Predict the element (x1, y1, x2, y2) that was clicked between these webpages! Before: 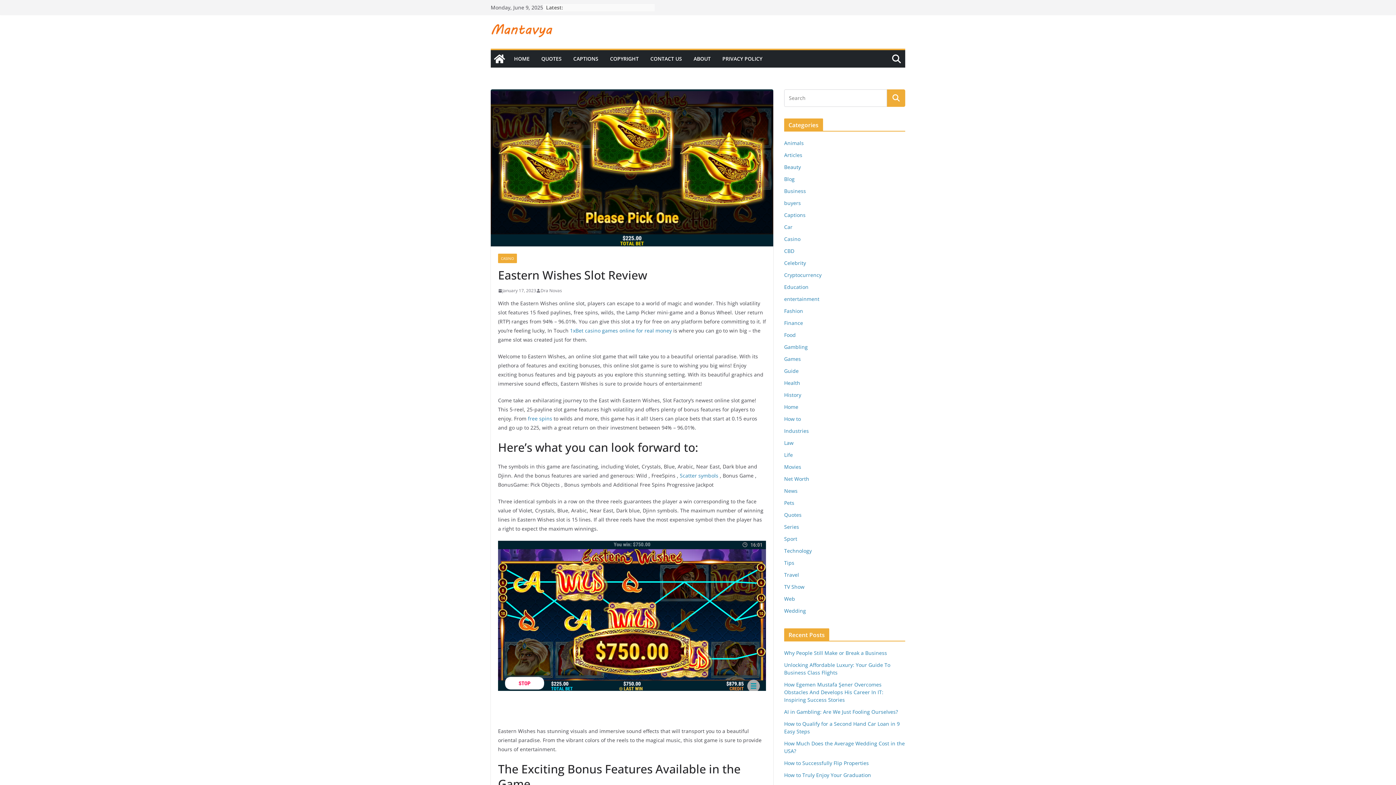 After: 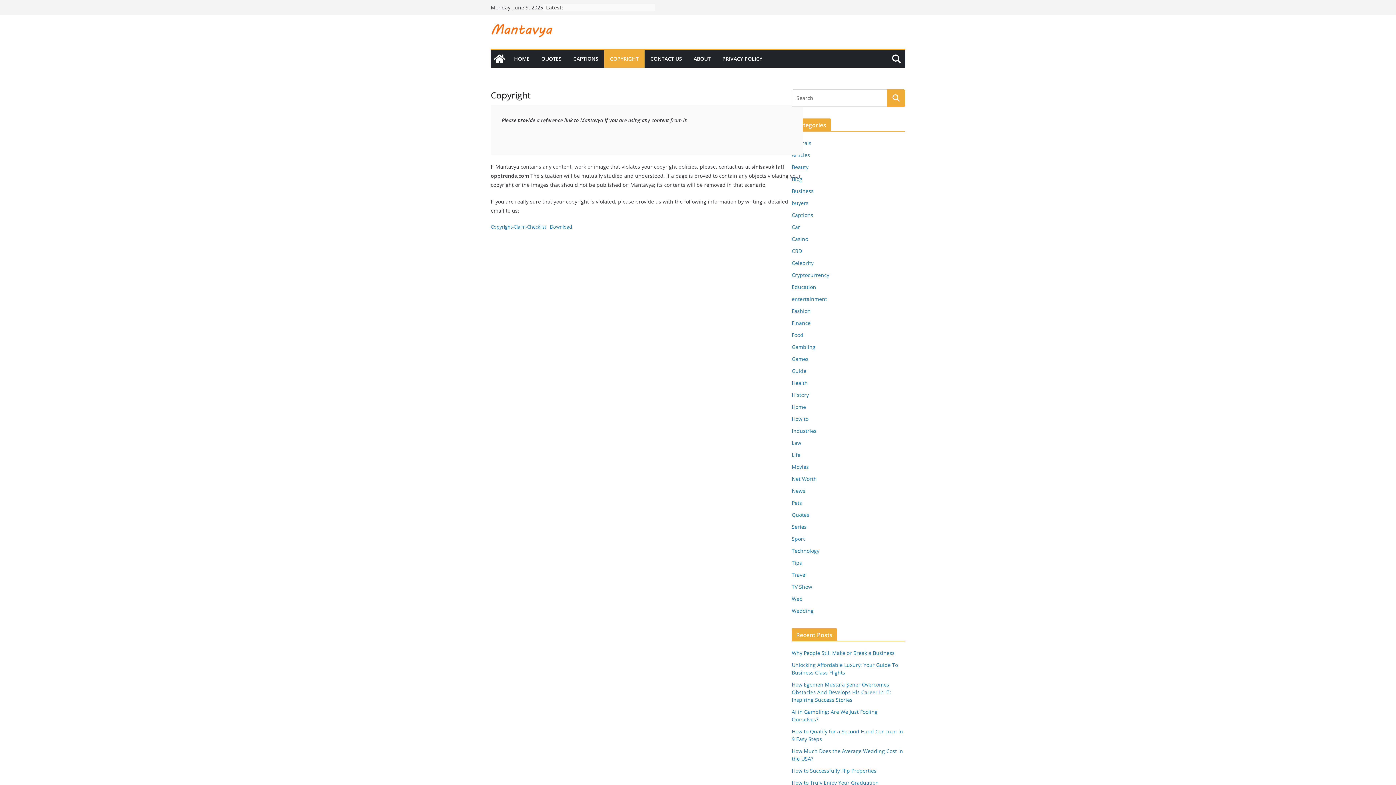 Action: label: COPYRIGHT bbox: (610, 53, 638, 64)